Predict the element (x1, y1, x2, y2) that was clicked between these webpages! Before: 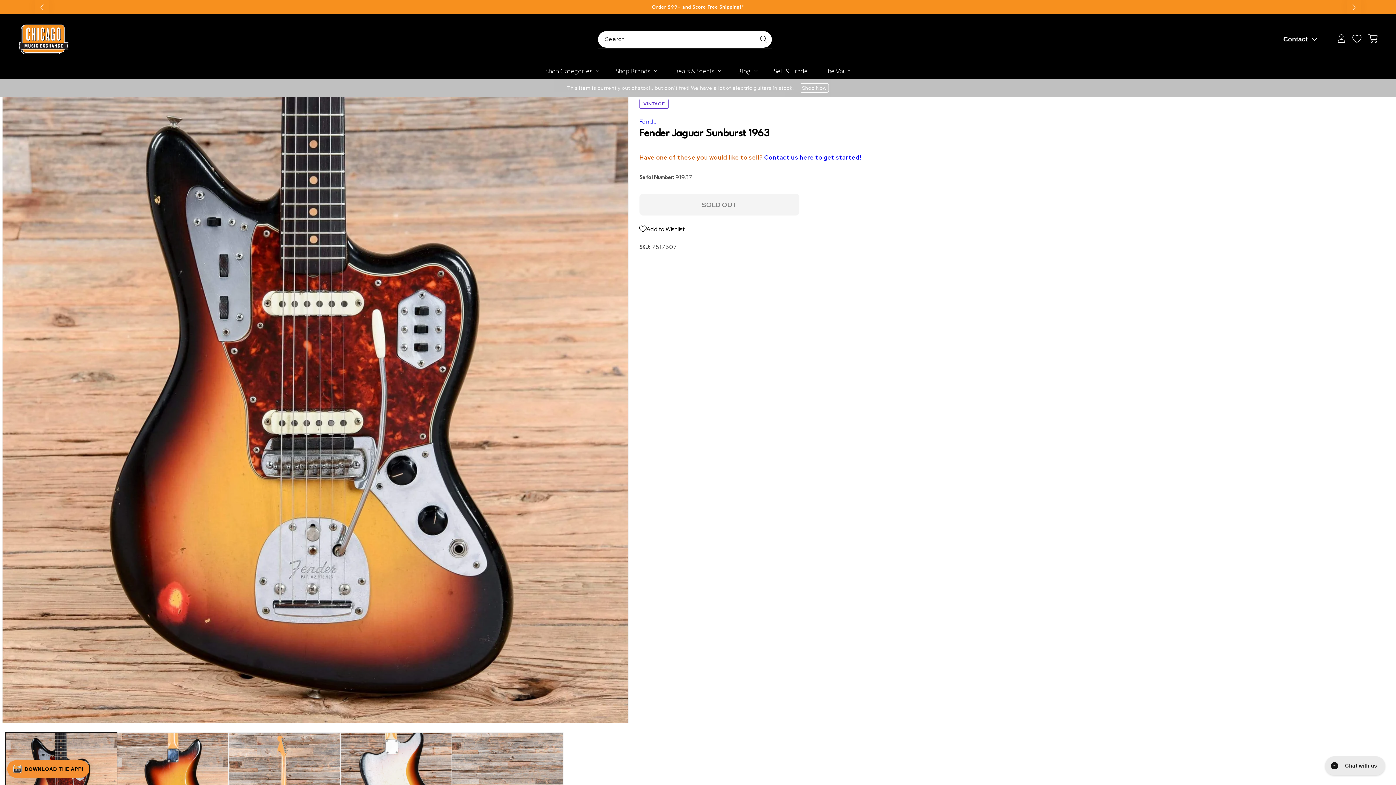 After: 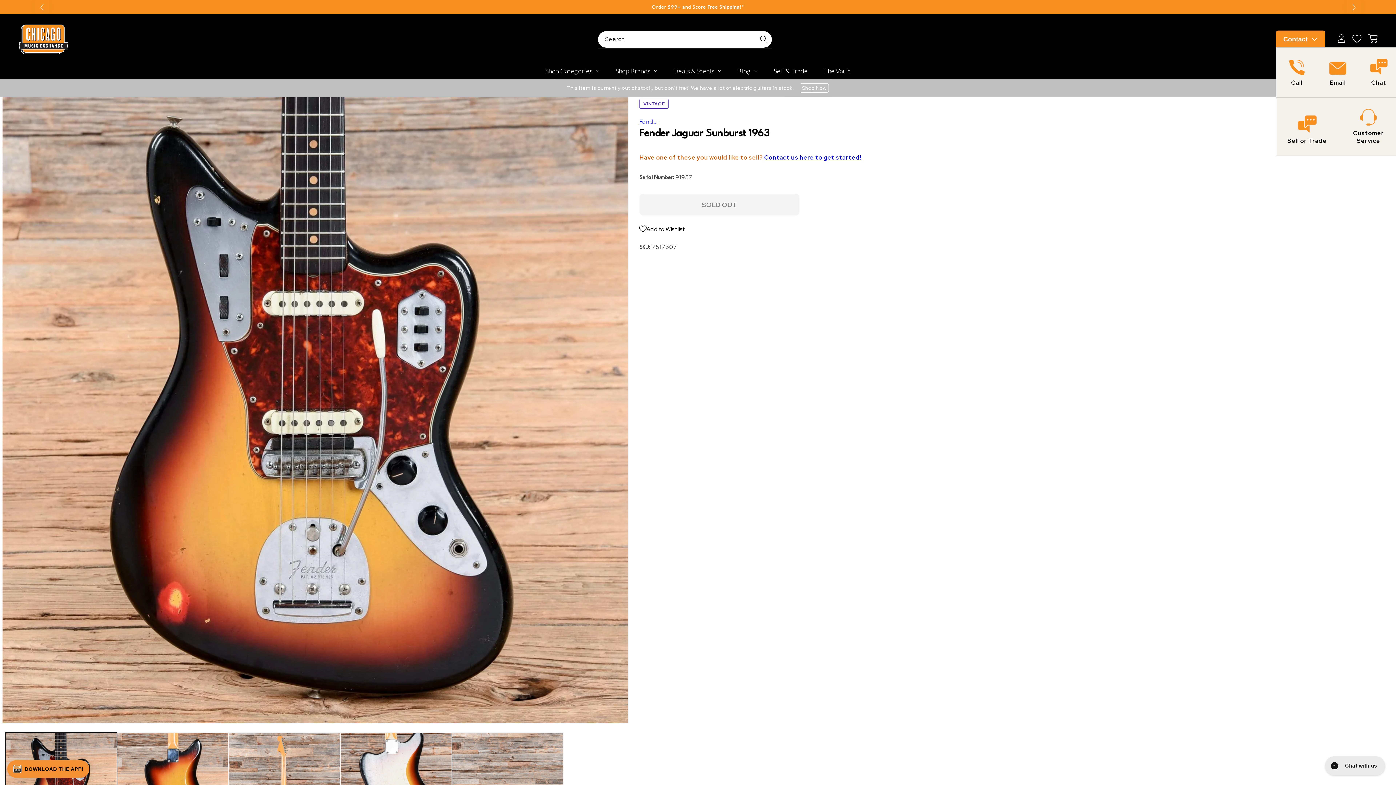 Action: bbox: (1276, 31, 1325, 47) label: Show contact menu